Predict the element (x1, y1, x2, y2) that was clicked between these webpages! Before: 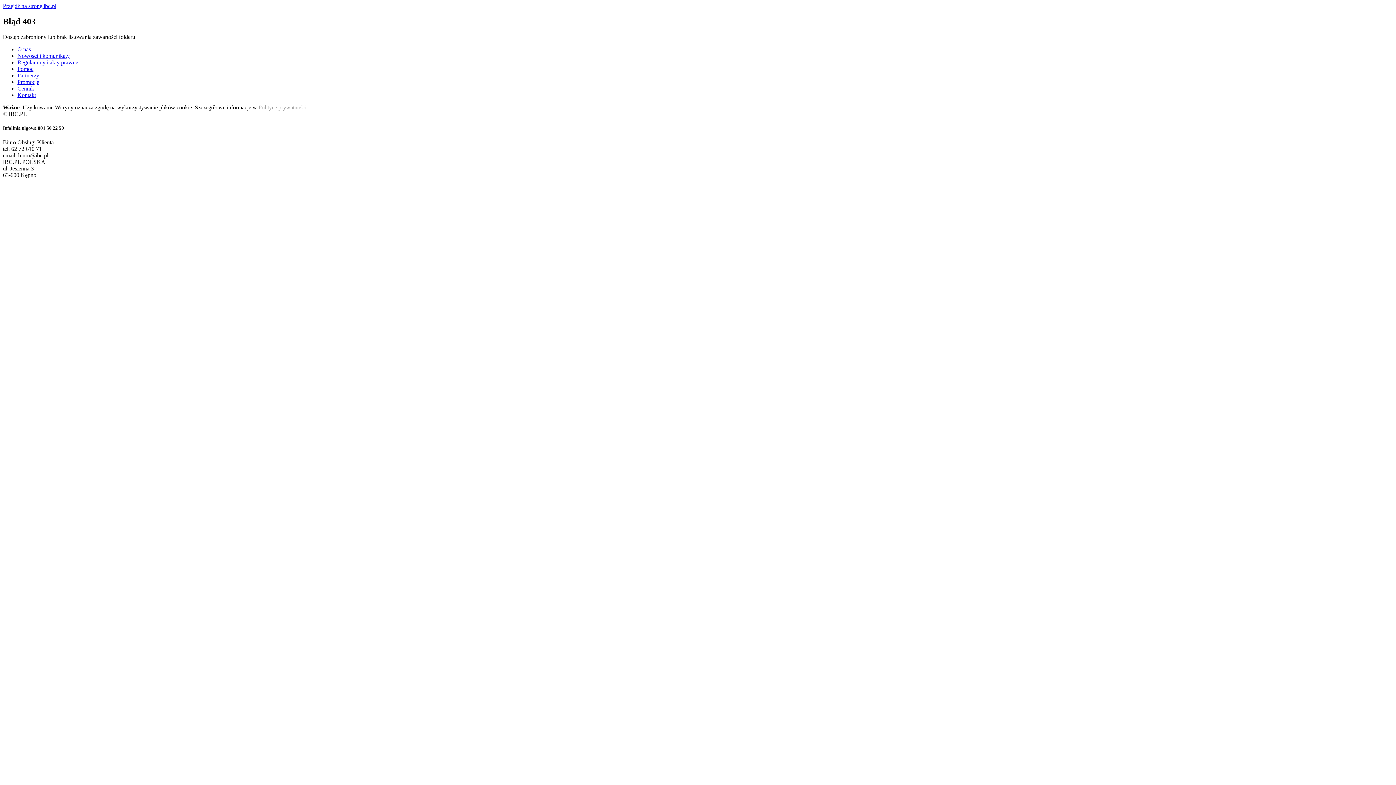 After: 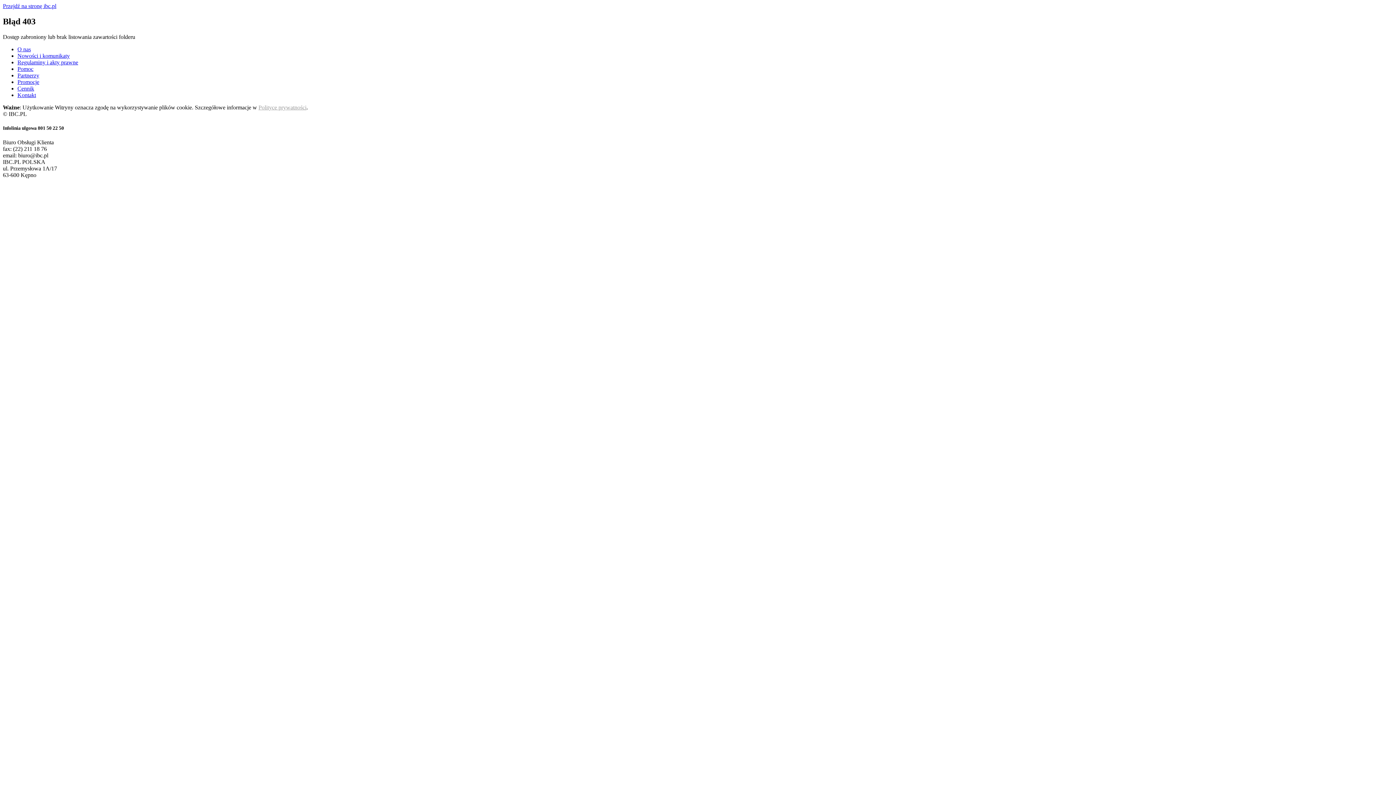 Action: label: Pomoc bbox: (17, 65, 33, 71)